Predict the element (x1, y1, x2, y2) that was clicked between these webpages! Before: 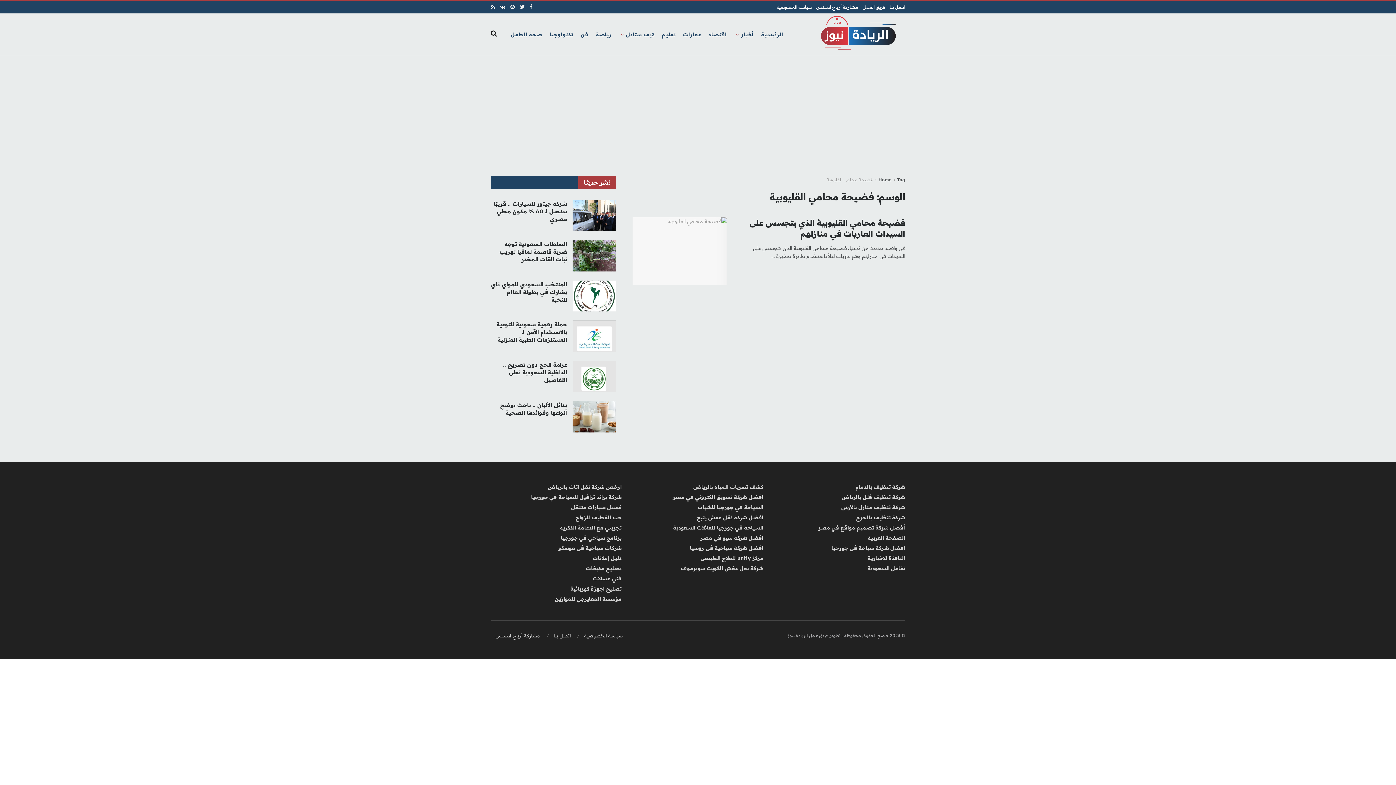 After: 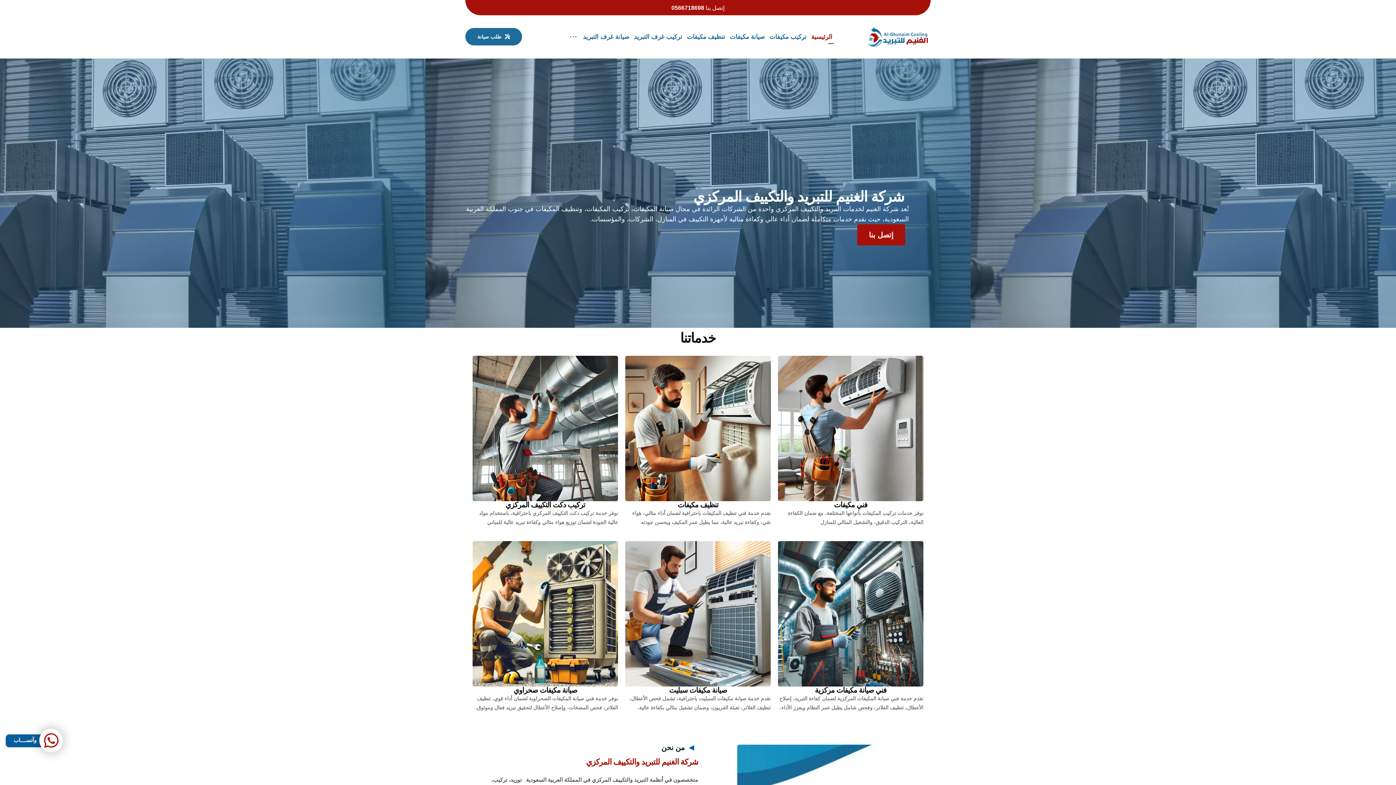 Action: bbox: (586, 565, 621, 571) label: تصليح مكيفات